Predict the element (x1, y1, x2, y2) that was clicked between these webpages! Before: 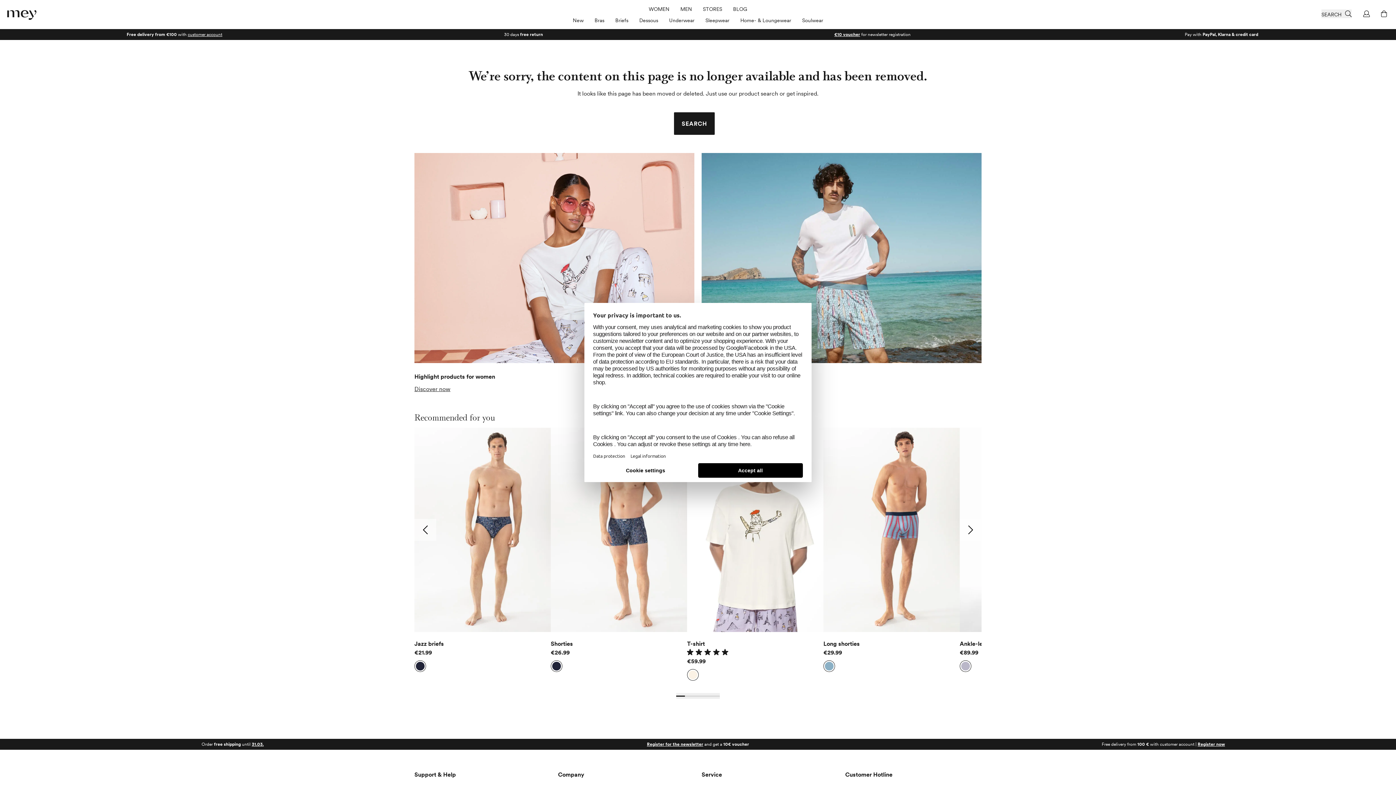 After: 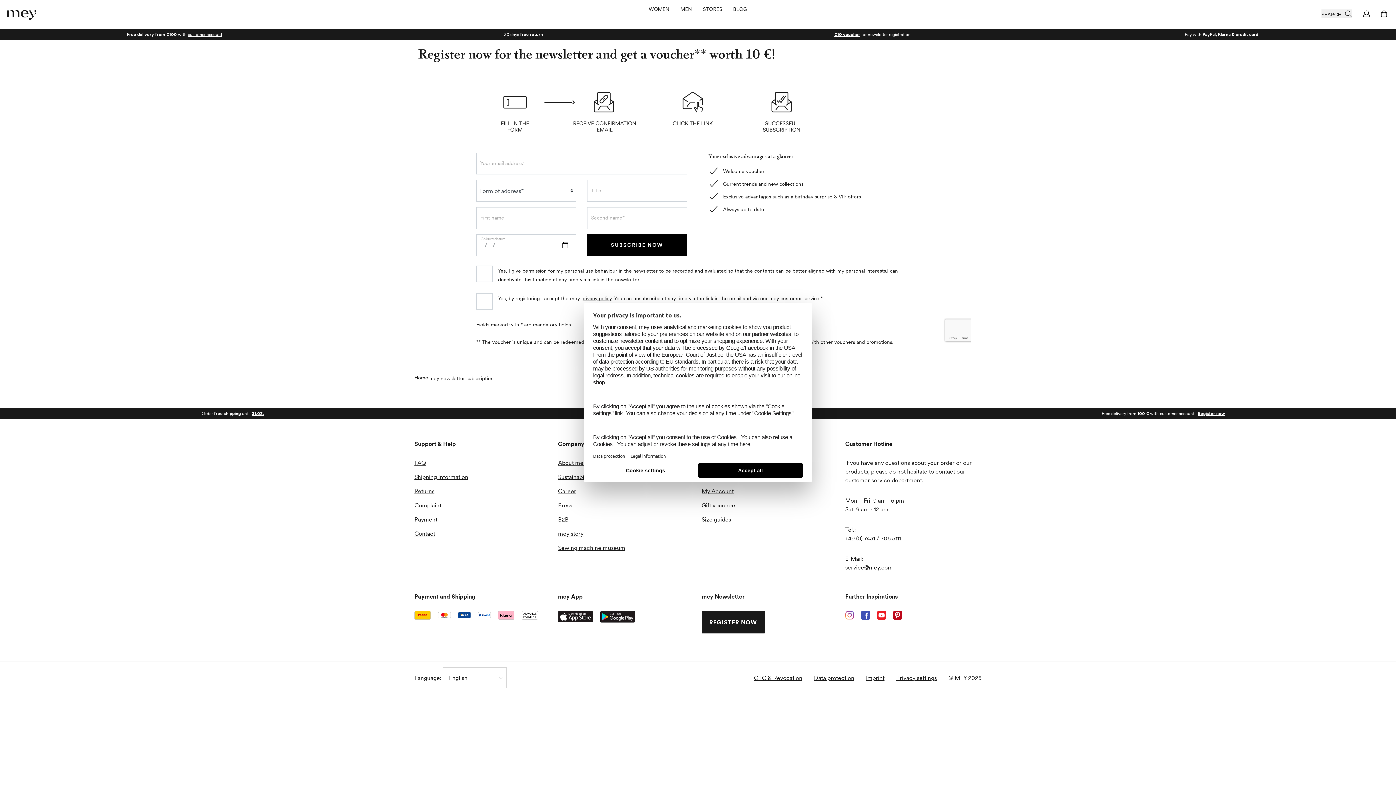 Action: bbox: (834, 30, 860, 38) label: €10 voucher